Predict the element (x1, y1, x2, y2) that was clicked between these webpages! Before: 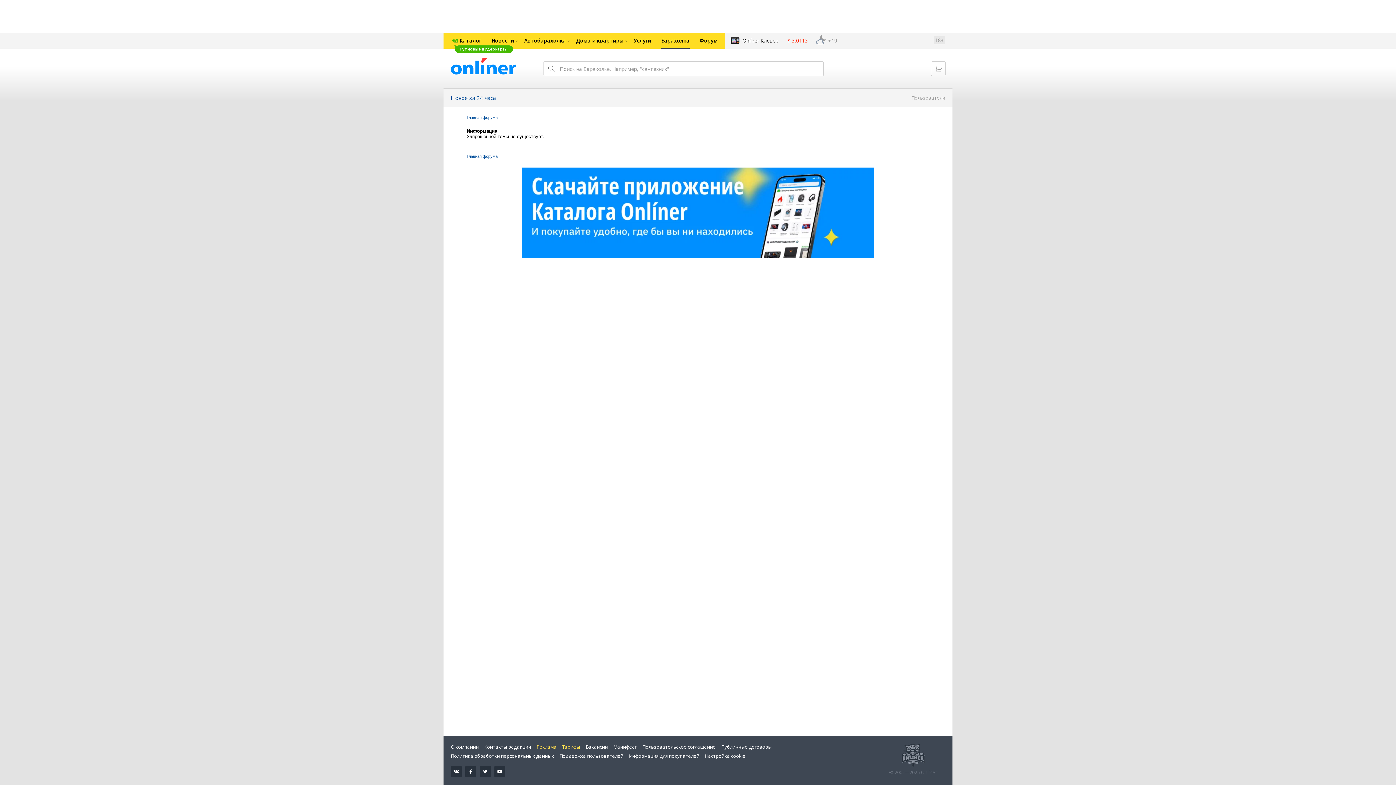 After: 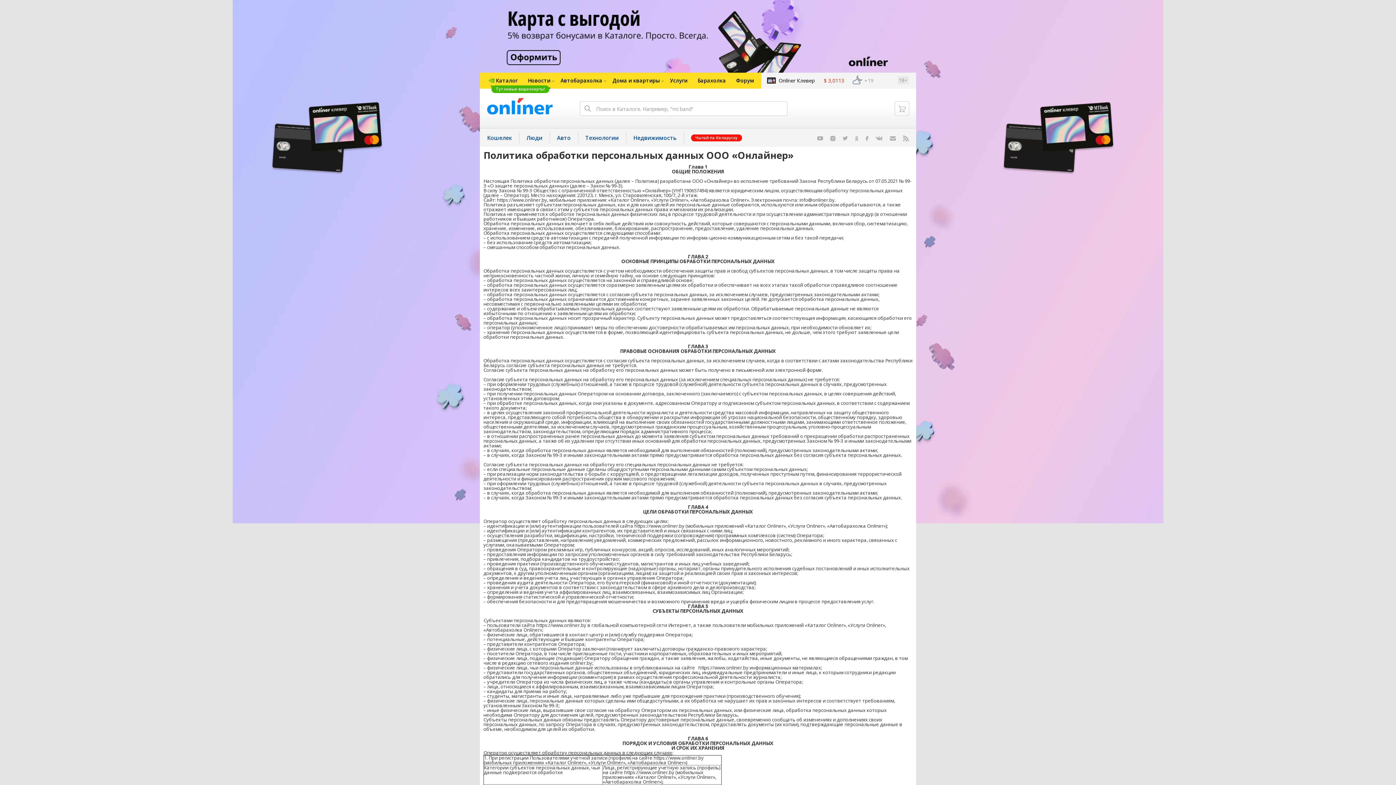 Action: bbox: (450, 753, 554, 759) label: Политика обработки персональных данных